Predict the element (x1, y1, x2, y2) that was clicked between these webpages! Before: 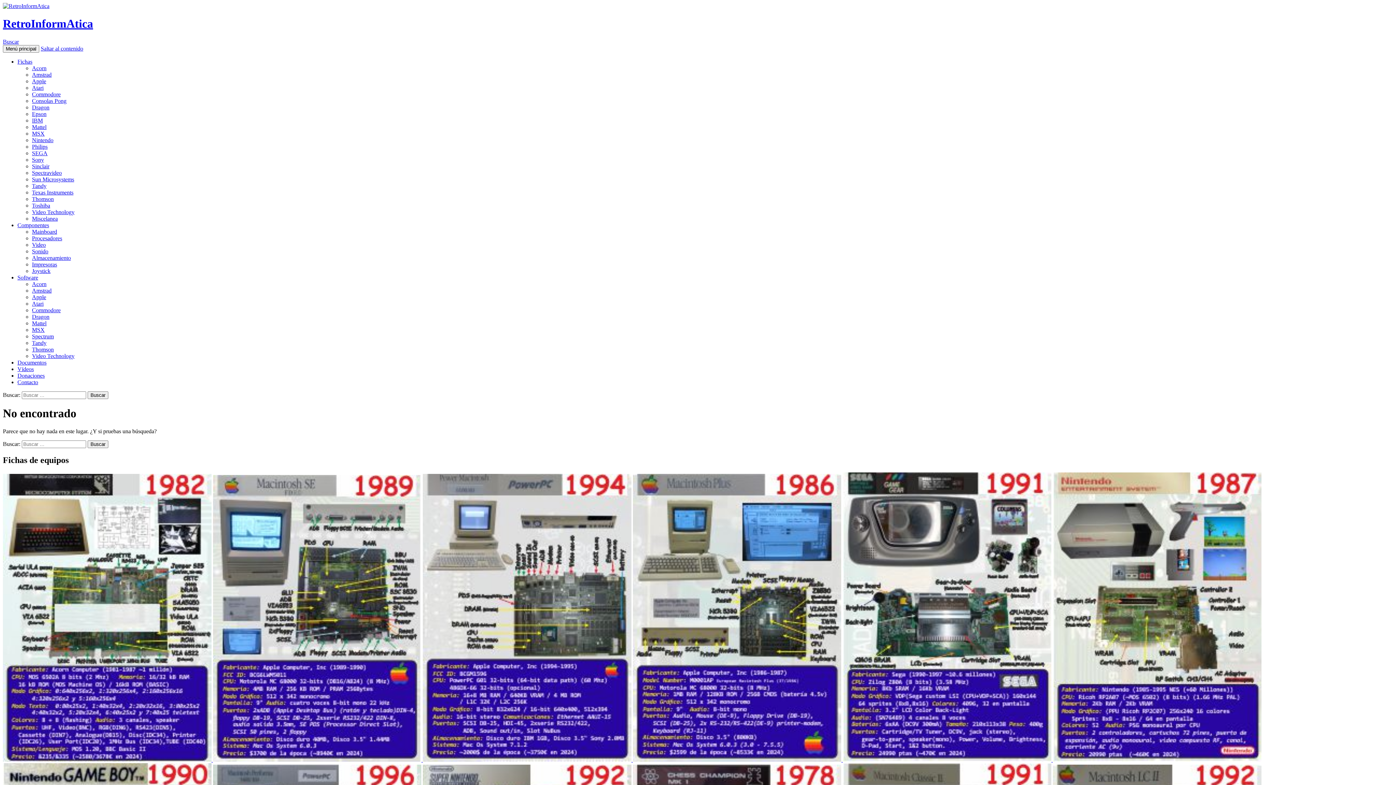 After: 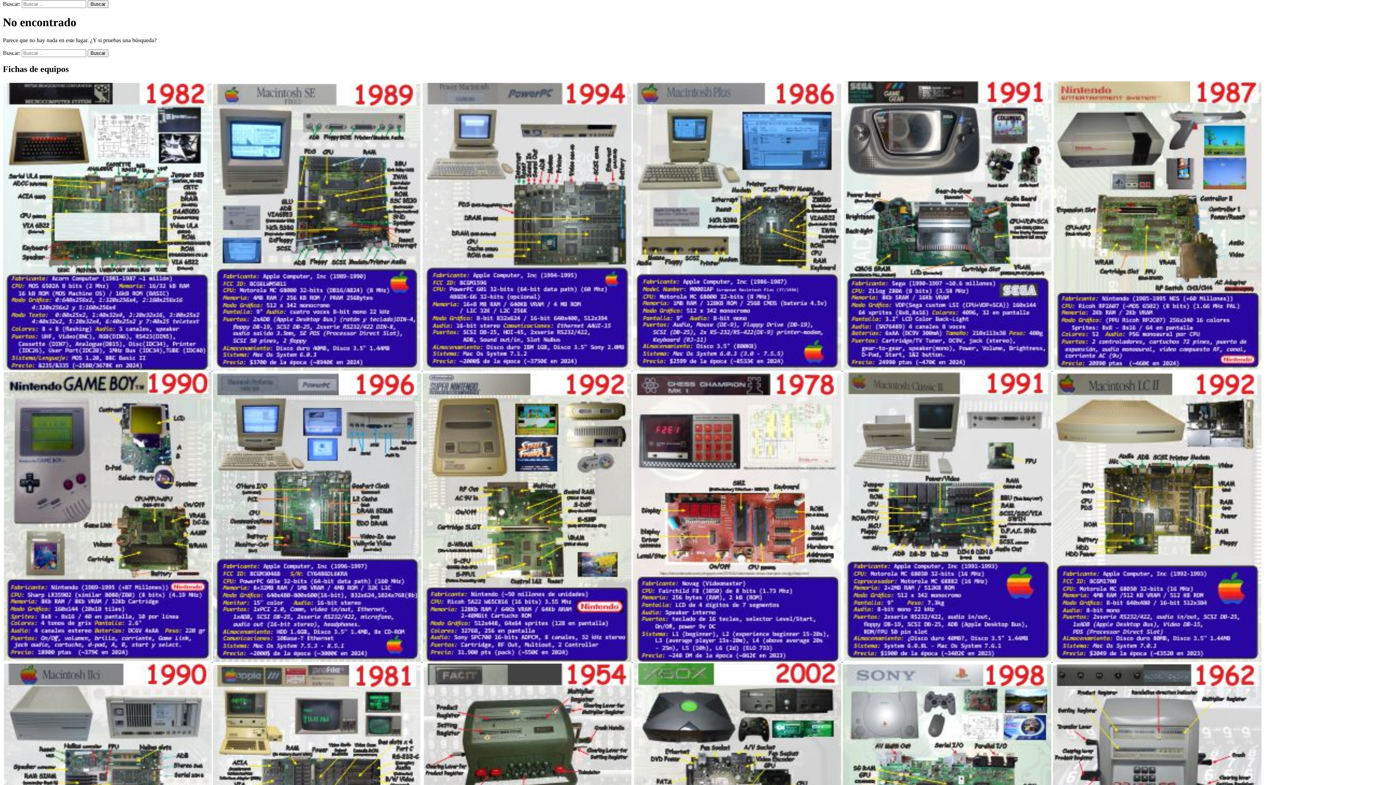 Action: label: Buscar bbox: (2, 38, 18, 44)